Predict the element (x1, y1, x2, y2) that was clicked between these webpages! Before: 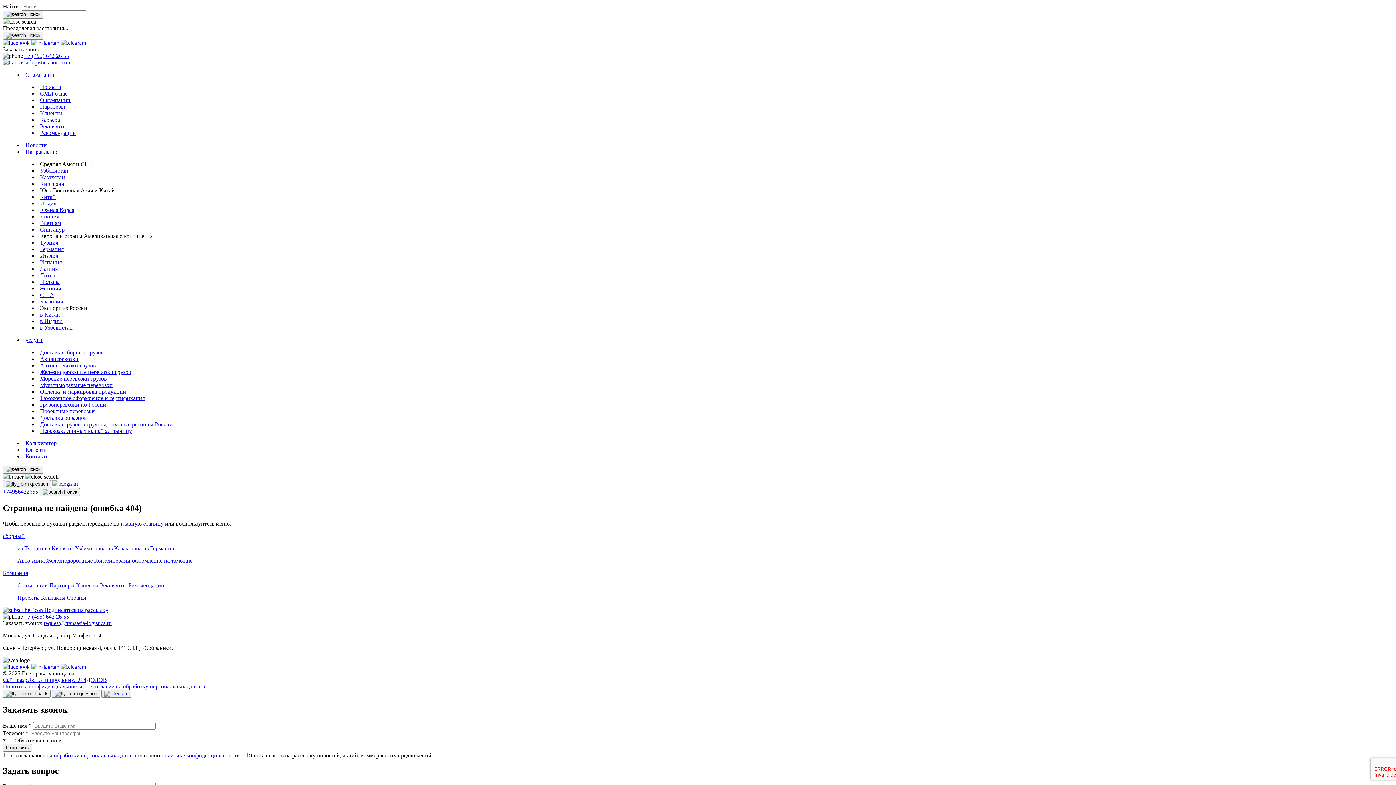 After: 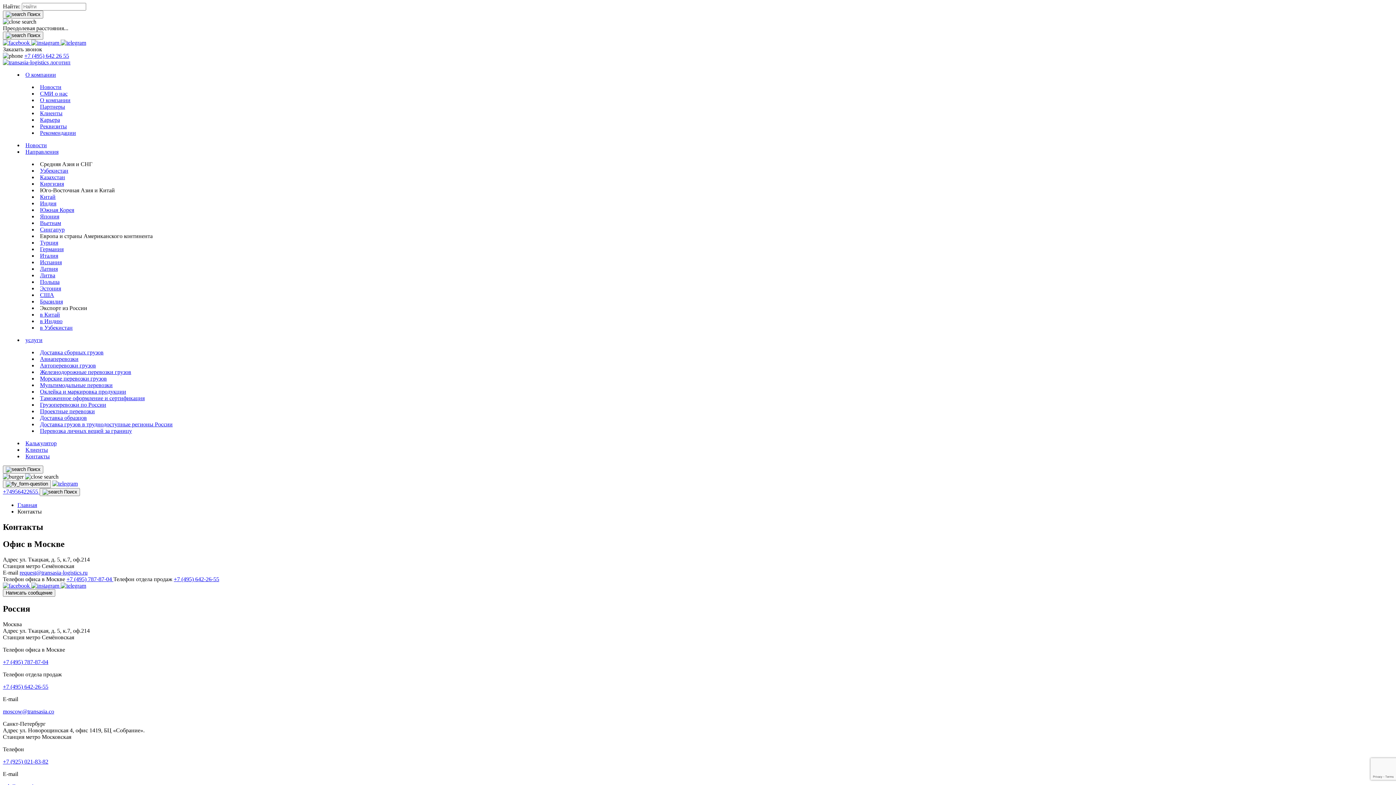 Action: label: Контакты bbox: (41, 594, 65, 601)